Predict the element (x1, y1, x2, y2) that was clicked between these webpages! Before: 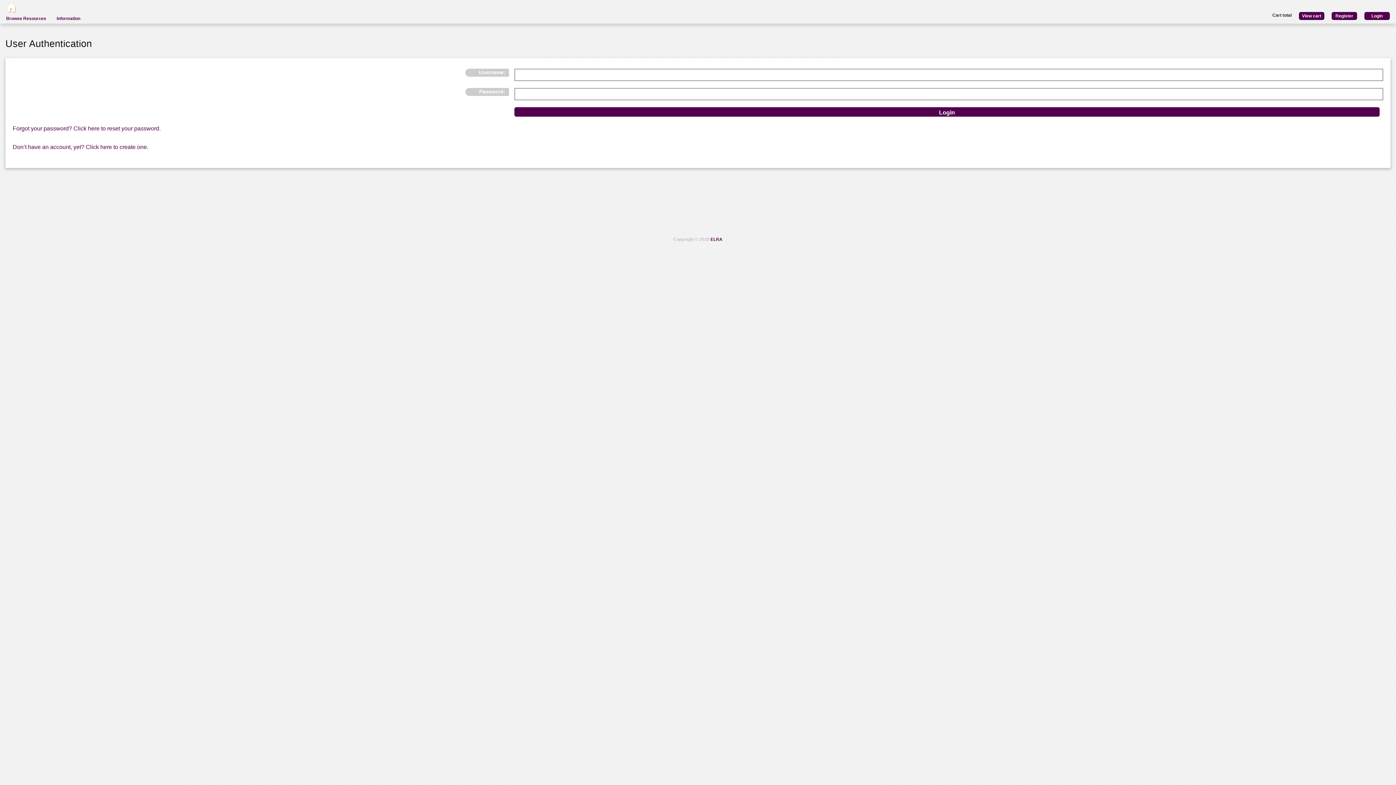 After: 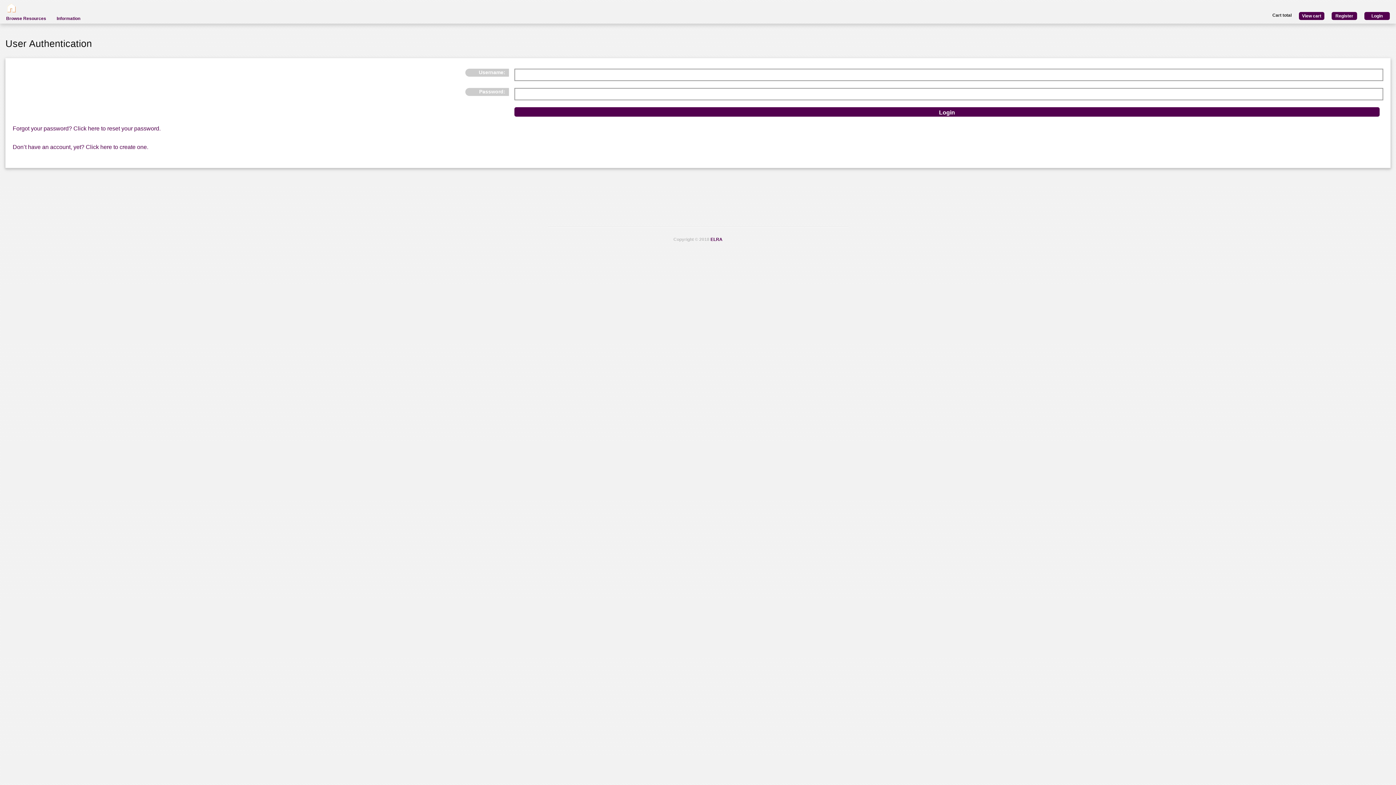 Action: label: Login bbox: (1357, 11, 1390, 19)